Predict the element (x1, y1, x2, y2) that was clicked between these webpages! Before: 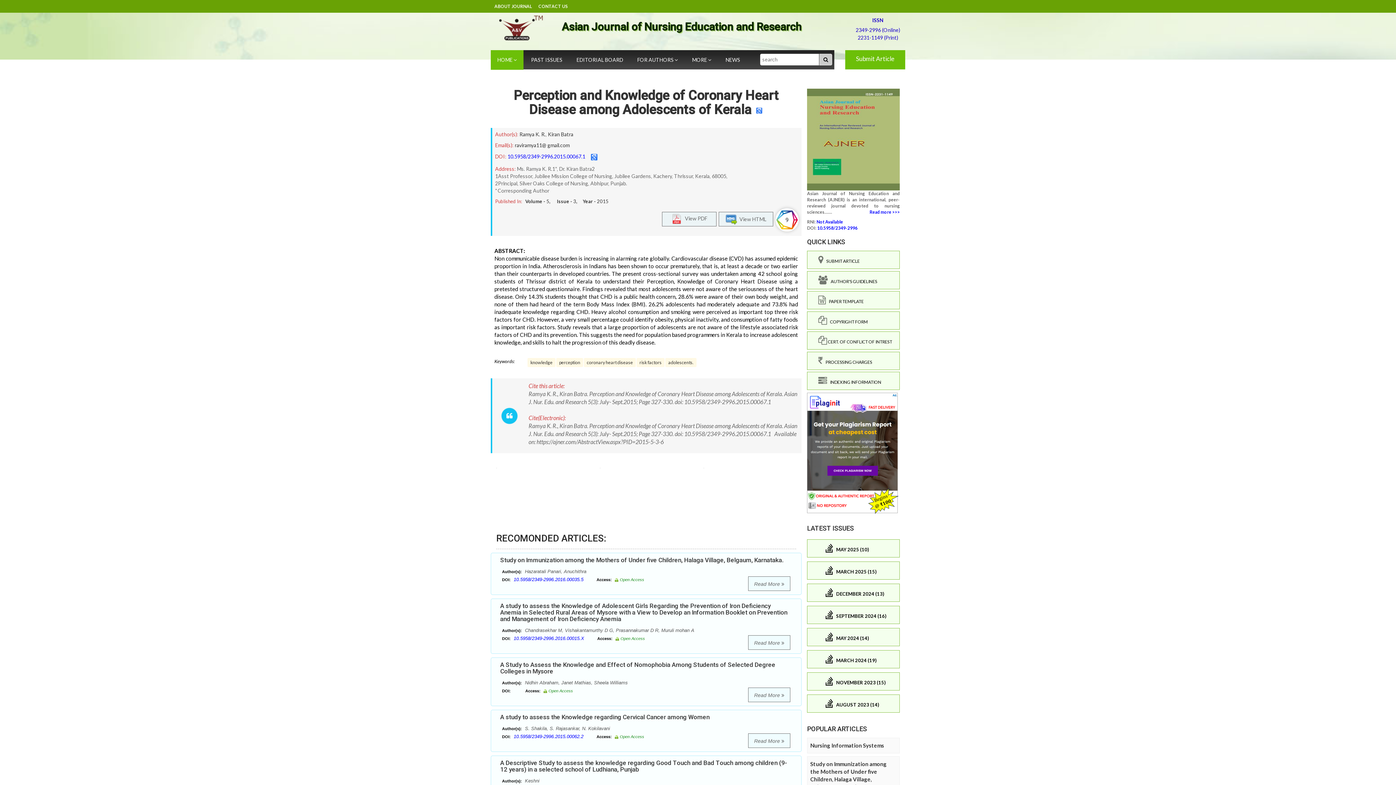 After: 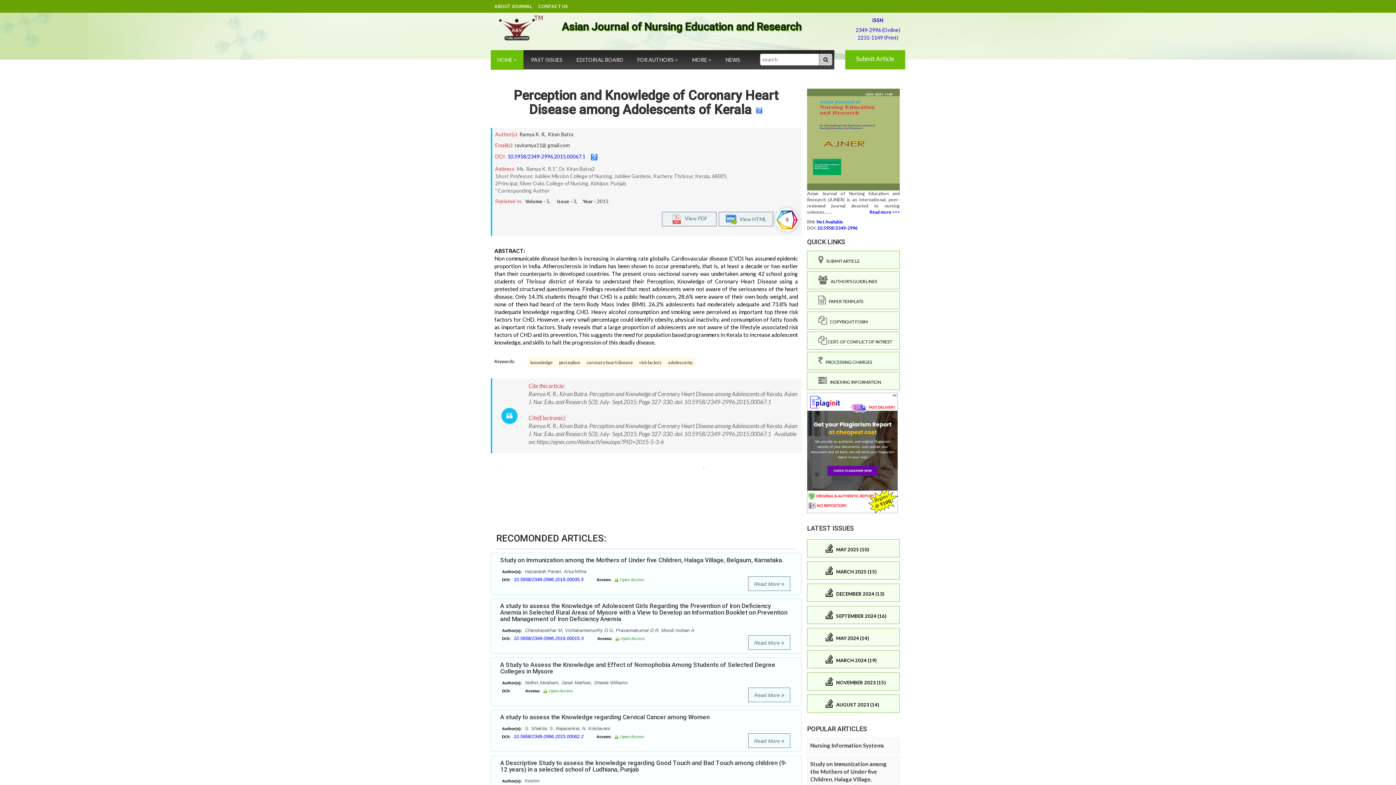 Action: bbox: (703, 464, 704, 470)